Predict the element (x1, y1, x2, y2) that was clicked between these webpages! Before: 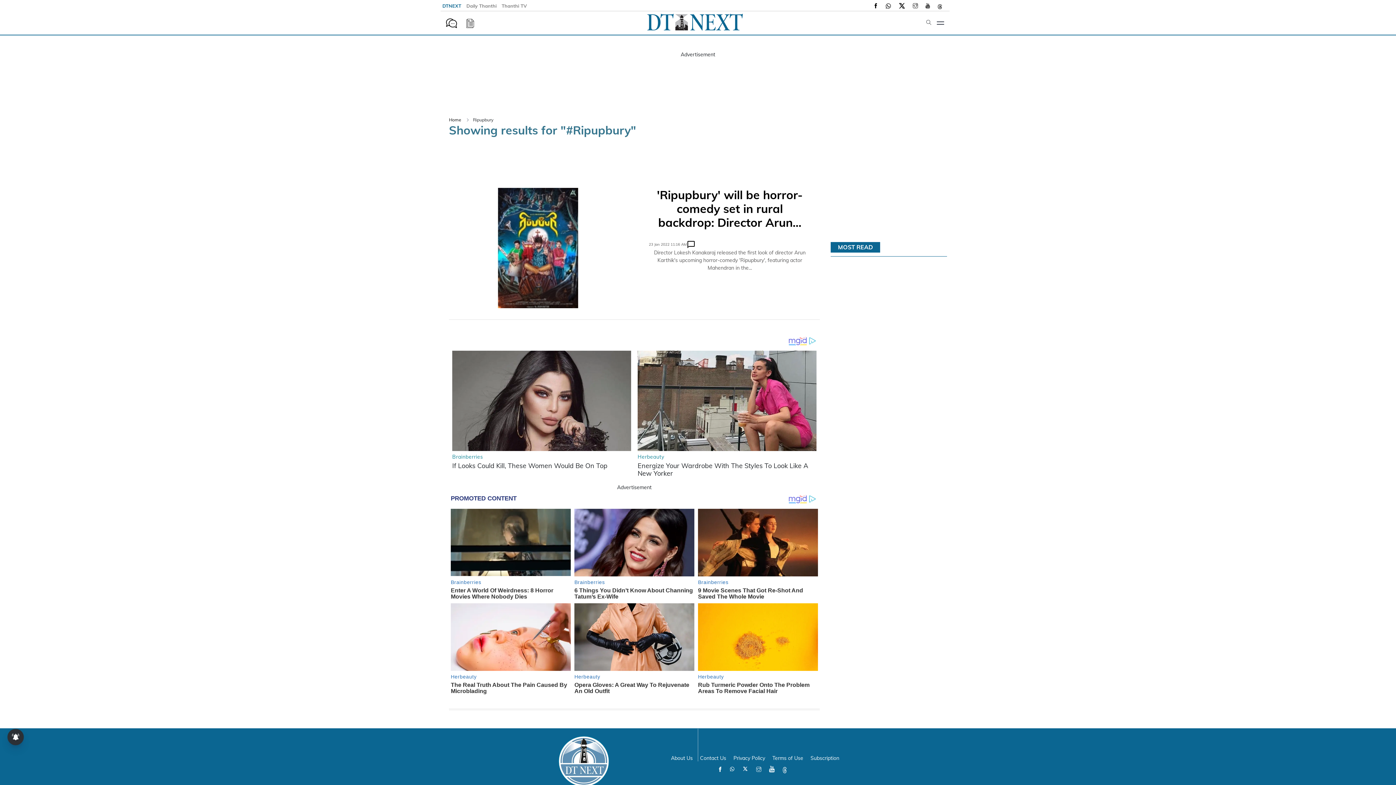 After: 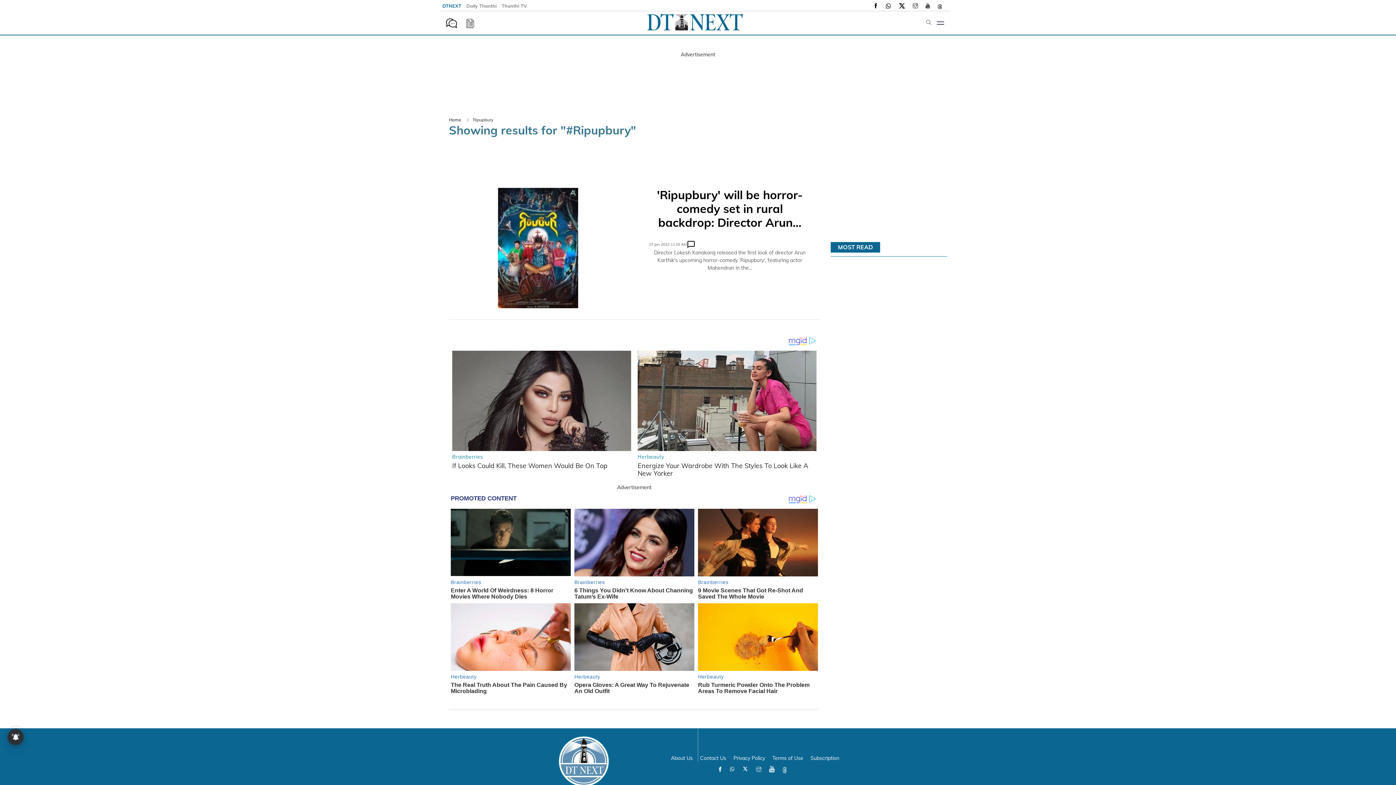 Action: bbox: (782, 529, 787, 535)